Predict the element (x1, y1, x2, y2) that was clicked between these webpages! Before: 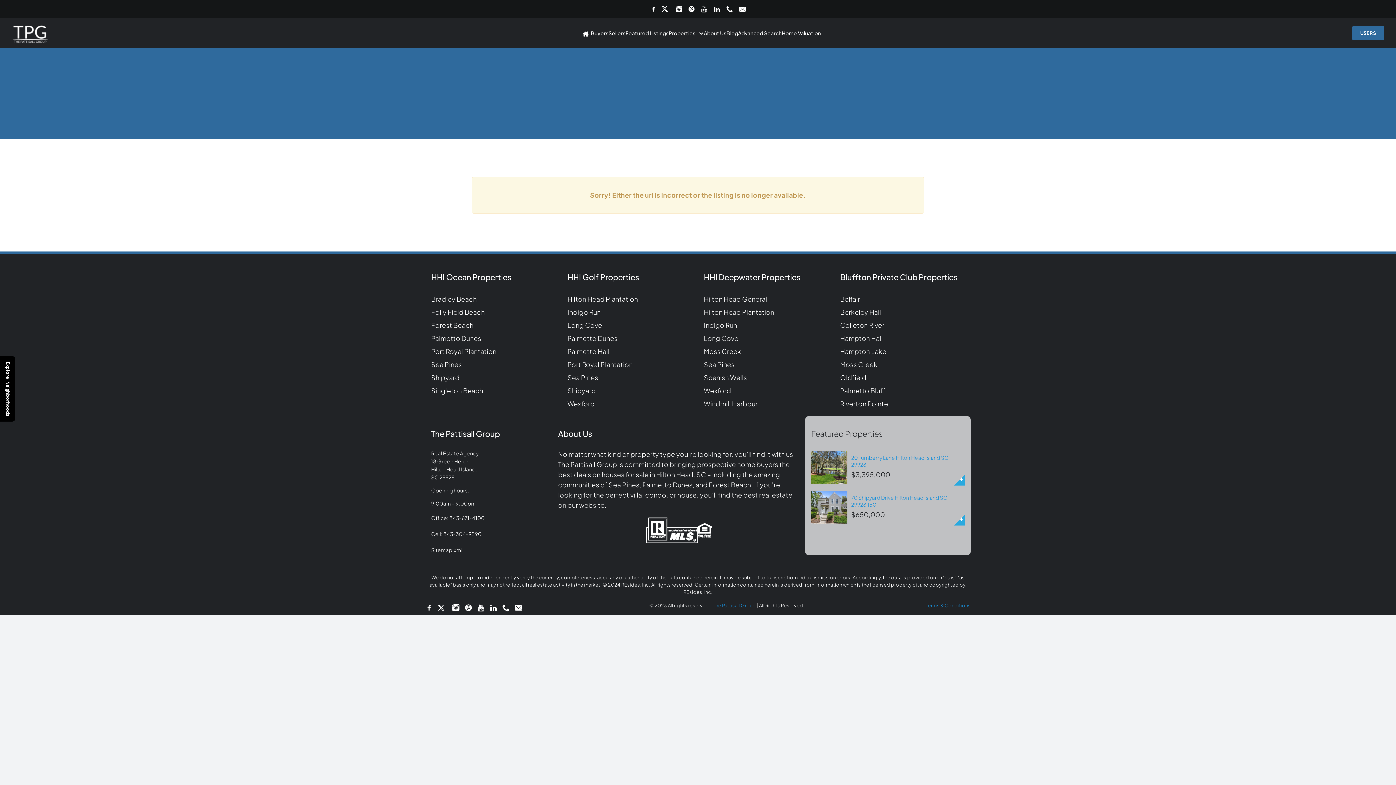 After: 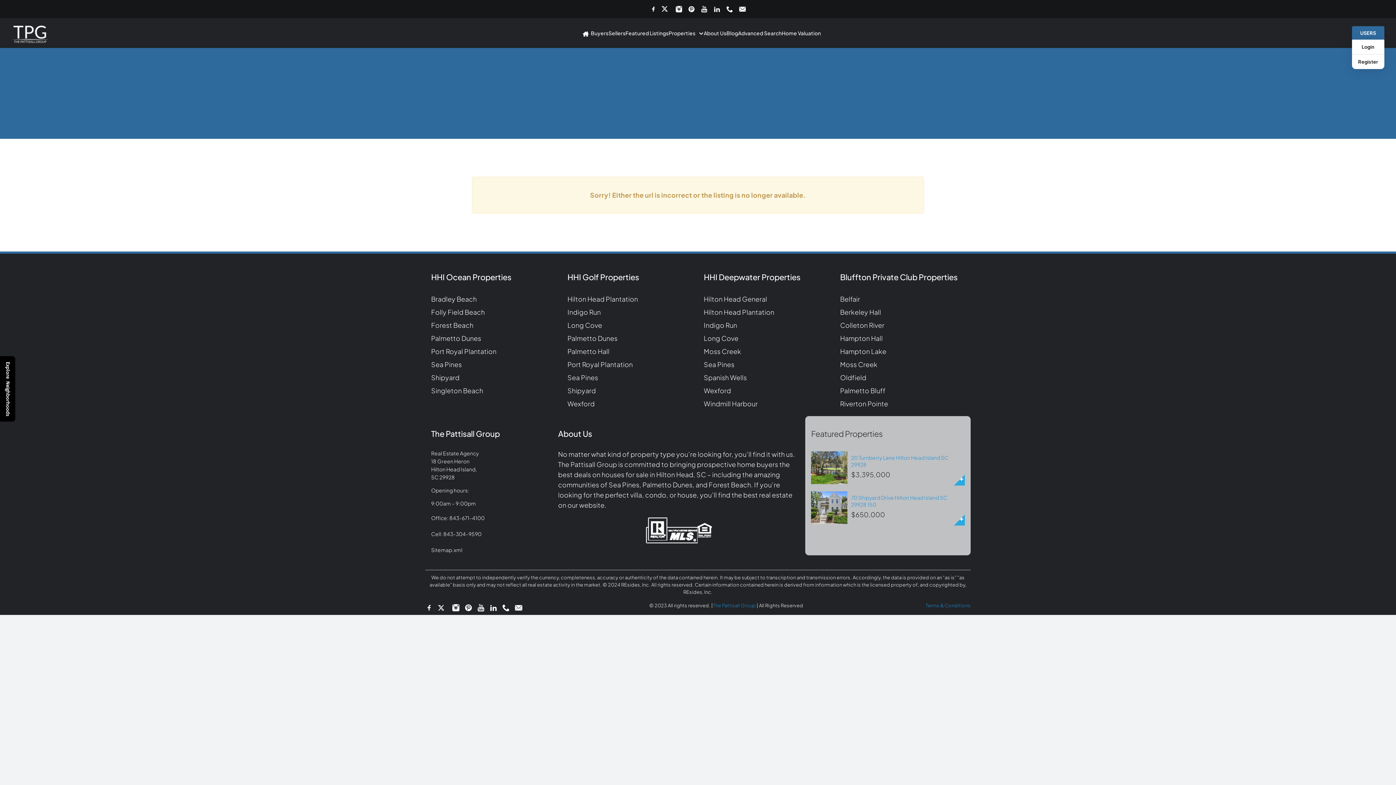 Action: bbox: (1352, 26, 1384, 39) label: USERS